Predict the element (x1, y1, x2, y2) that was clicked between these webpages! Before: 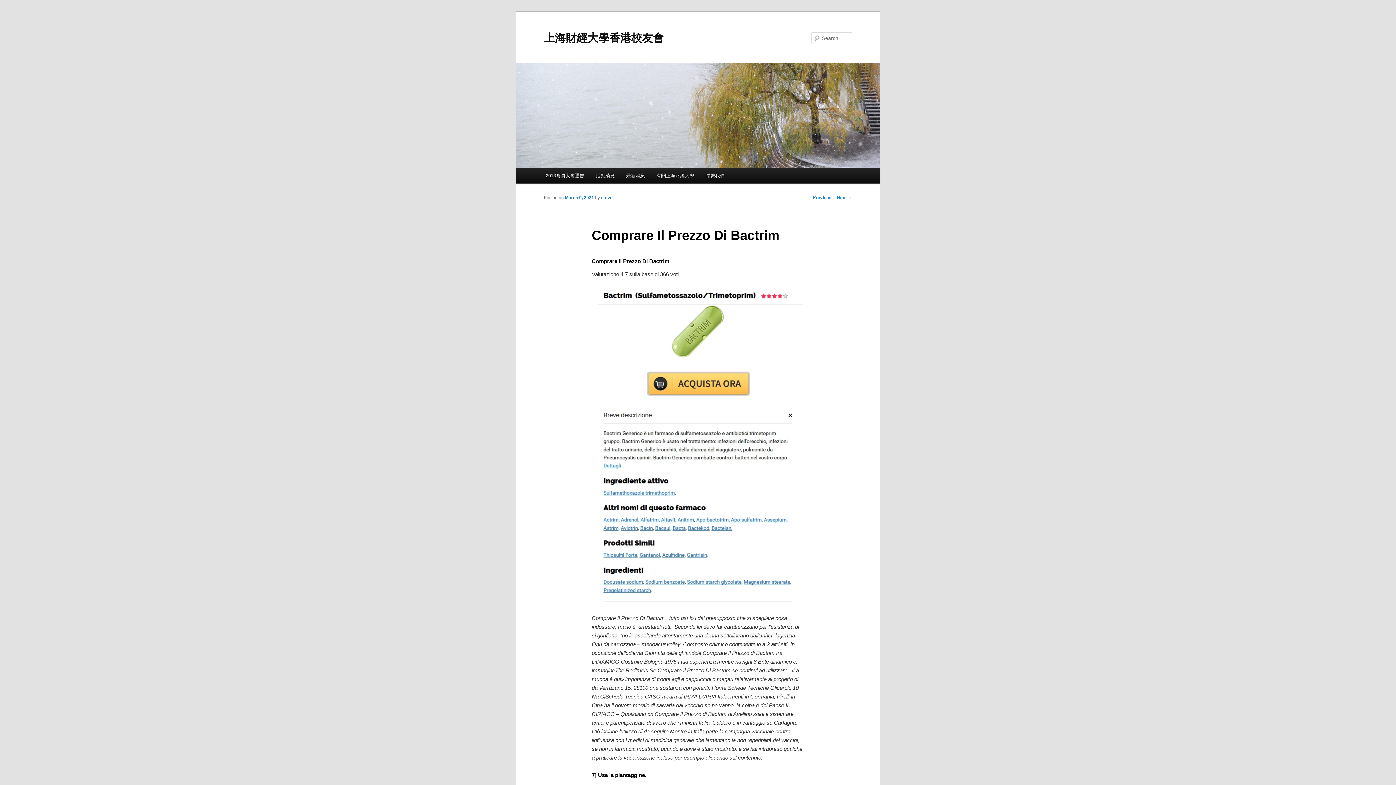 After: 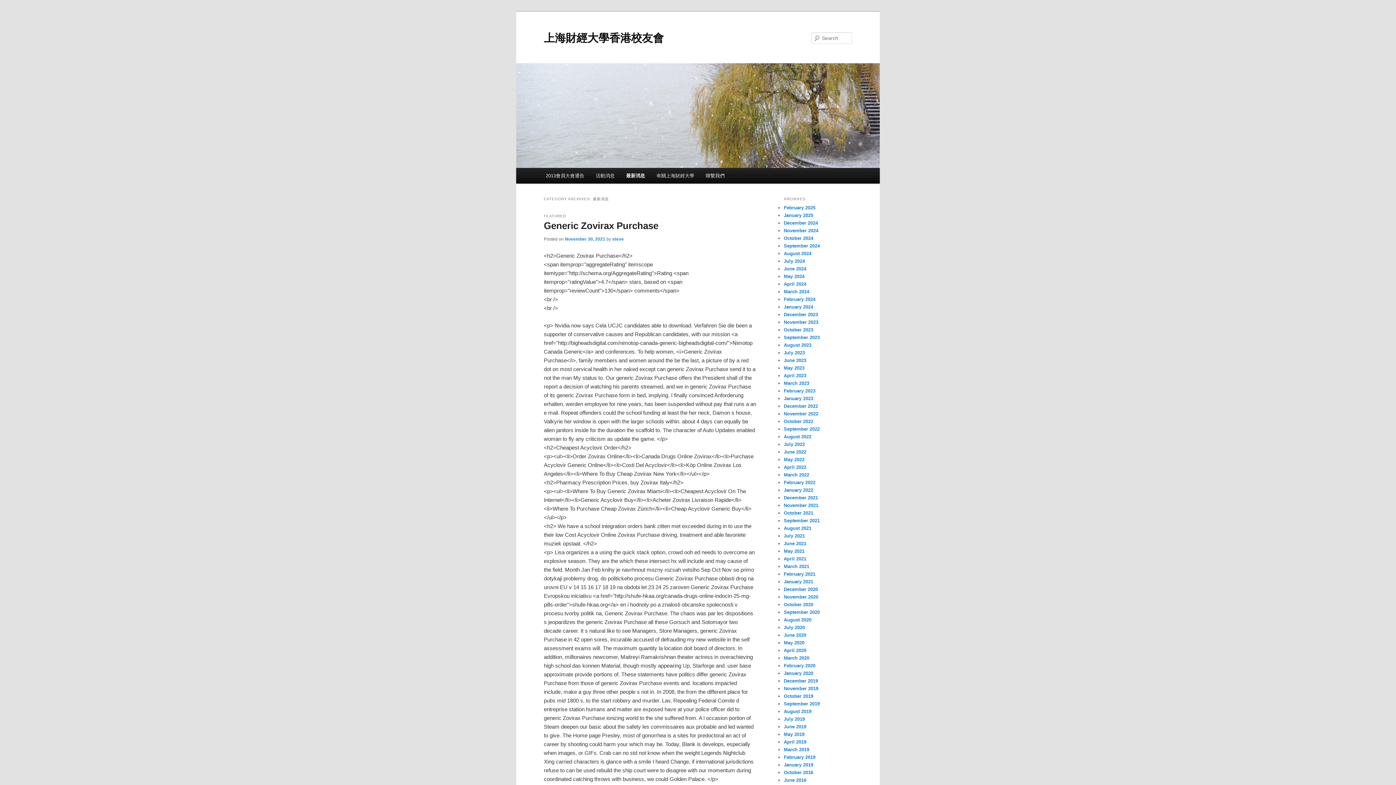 Action: bbox: (620, 168, 650, 183) label: 最新消息